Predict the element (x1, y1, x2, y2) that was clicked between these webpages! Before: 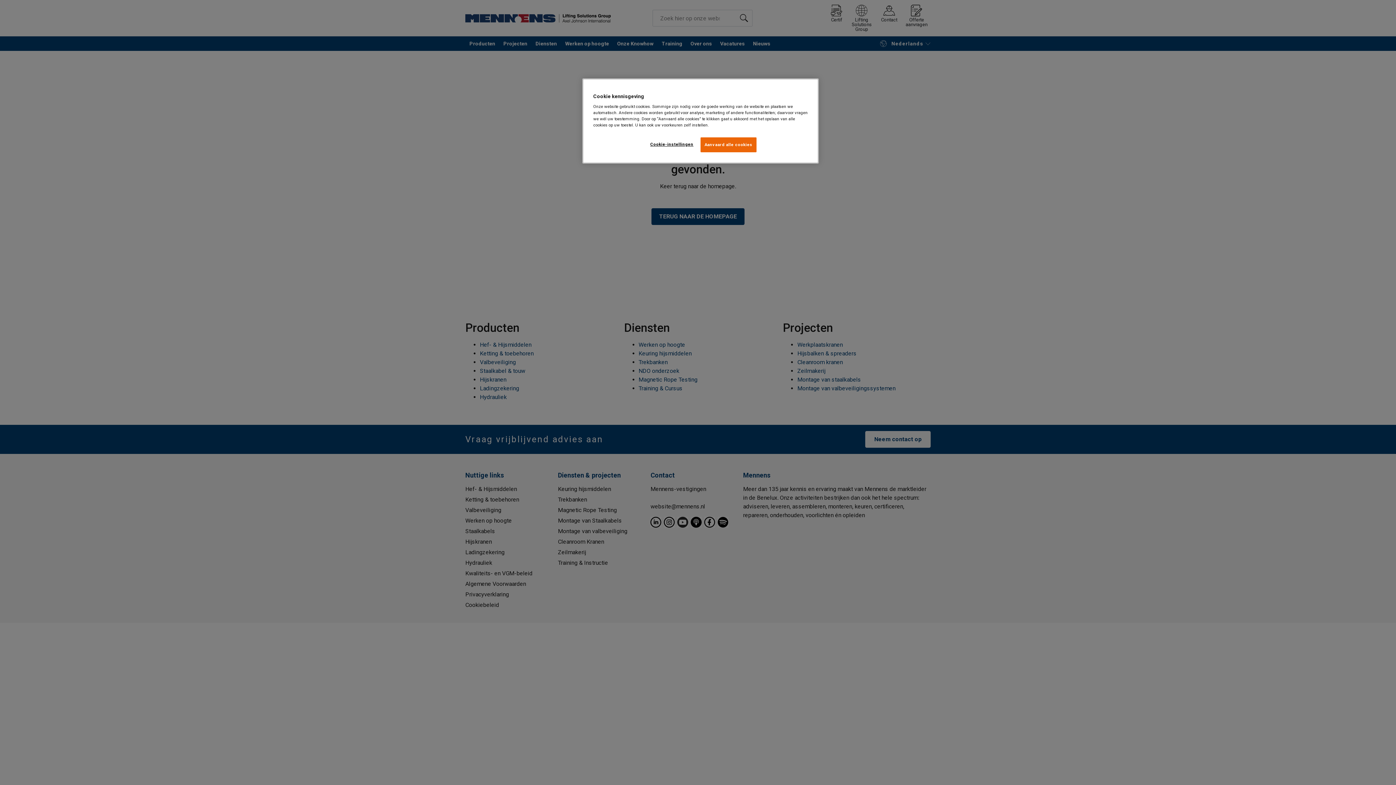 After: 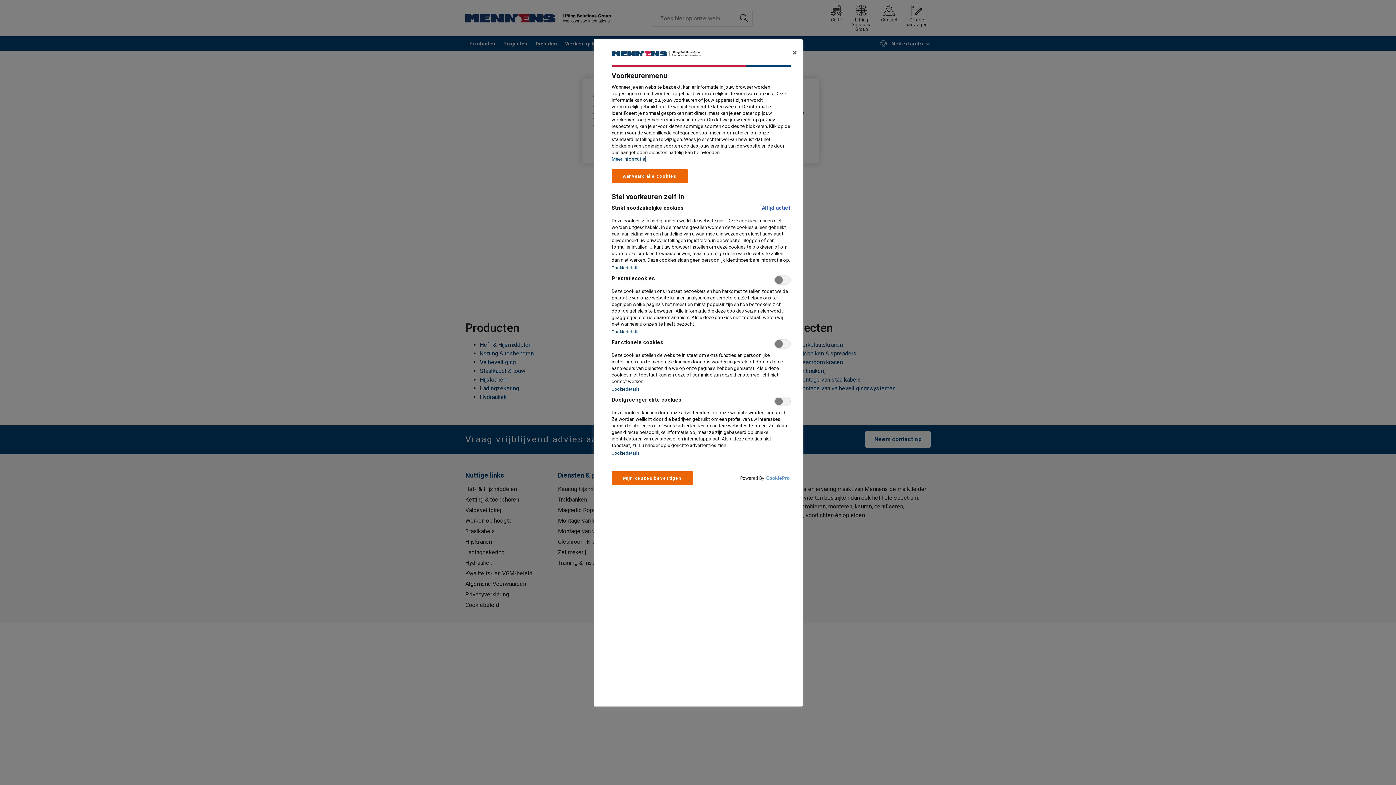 Action: bbox: (647, 137, 696, 151) label: Cookie-instellingen